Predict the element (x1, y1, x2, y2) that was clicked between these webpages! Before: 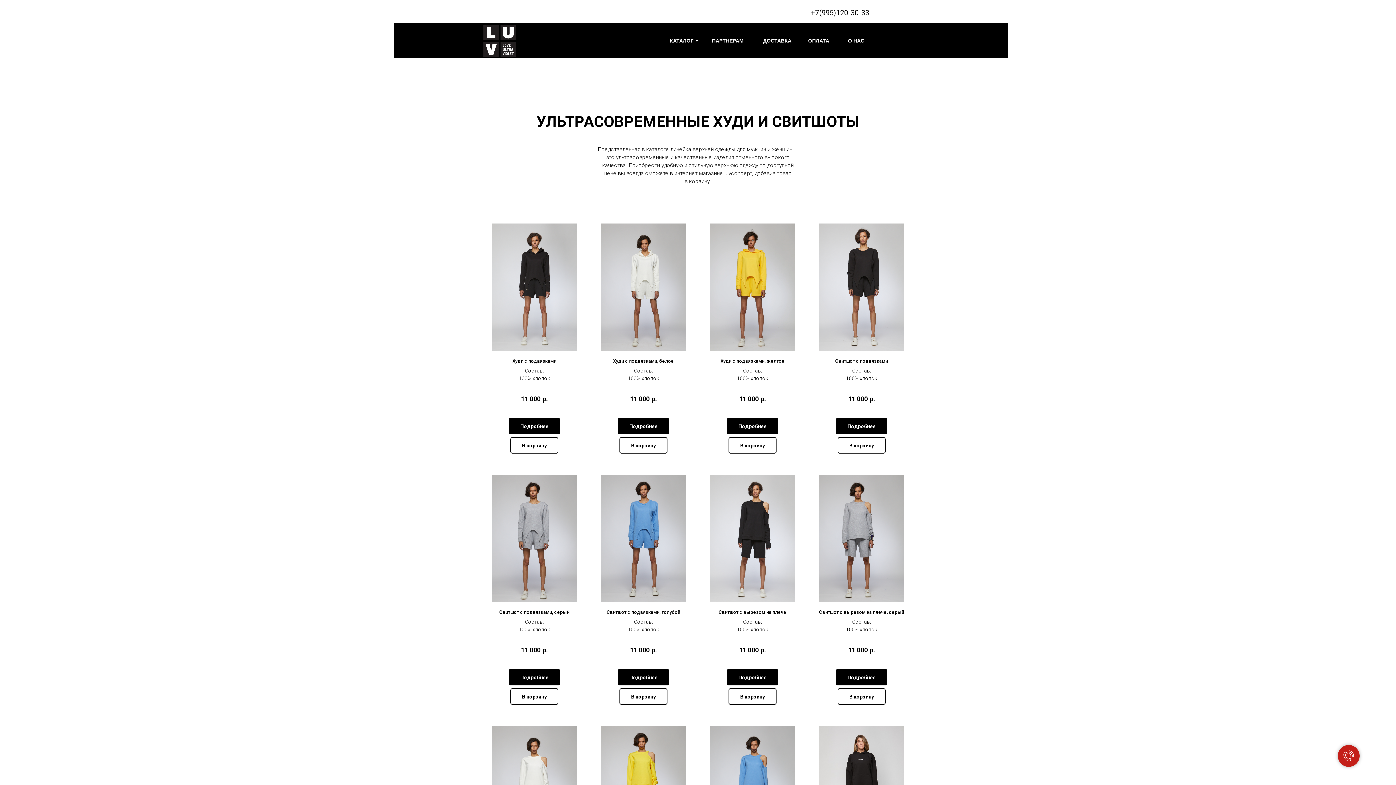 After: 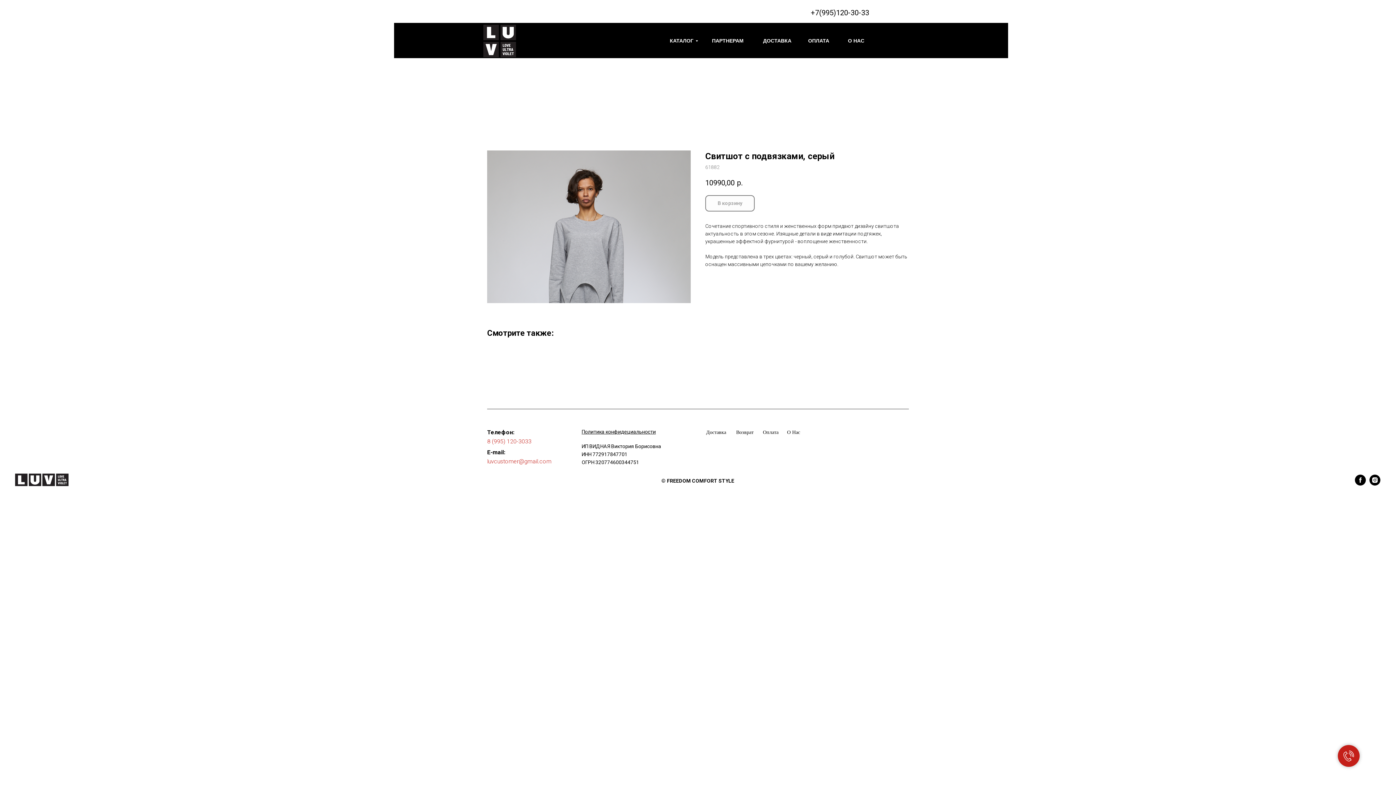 Action: label: Подробнее bbox: (508, 669, 560, 685)